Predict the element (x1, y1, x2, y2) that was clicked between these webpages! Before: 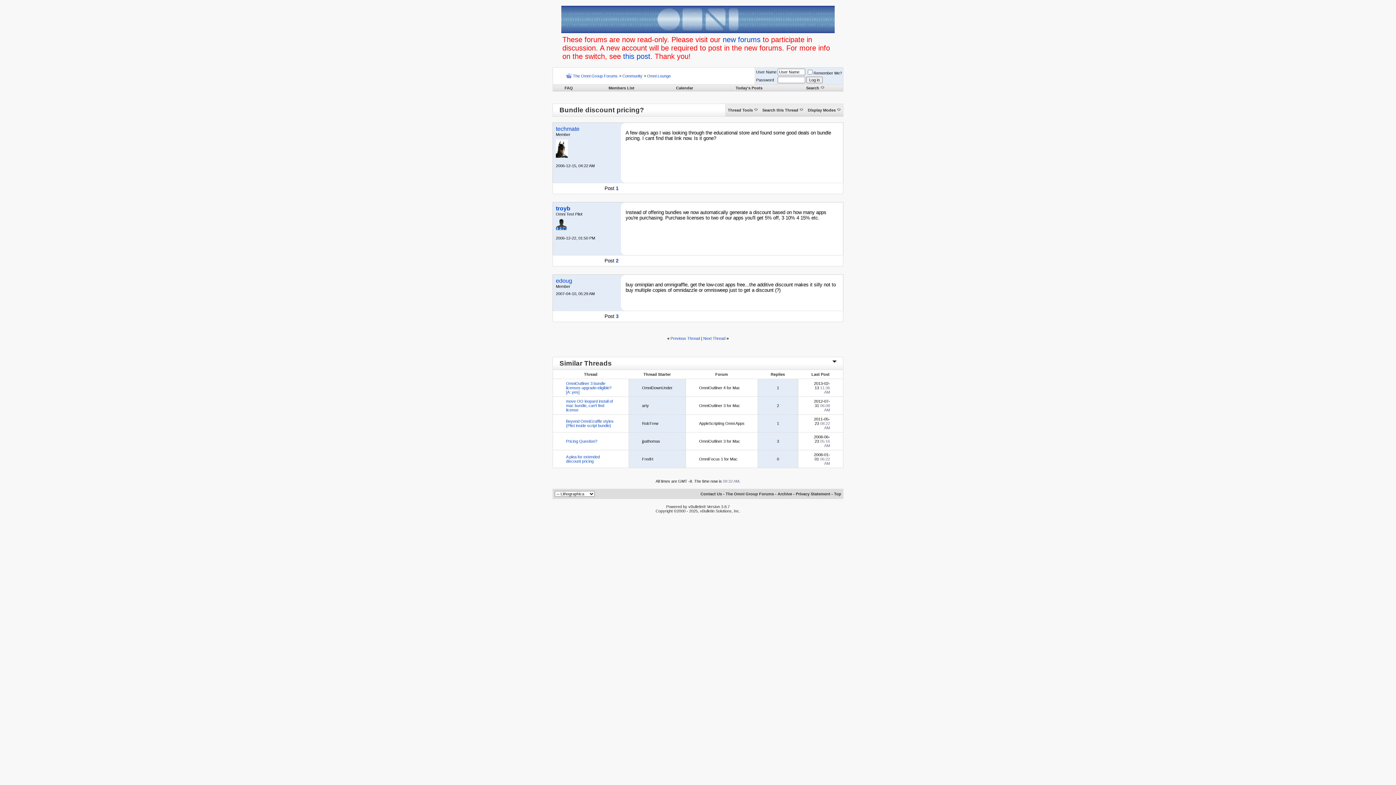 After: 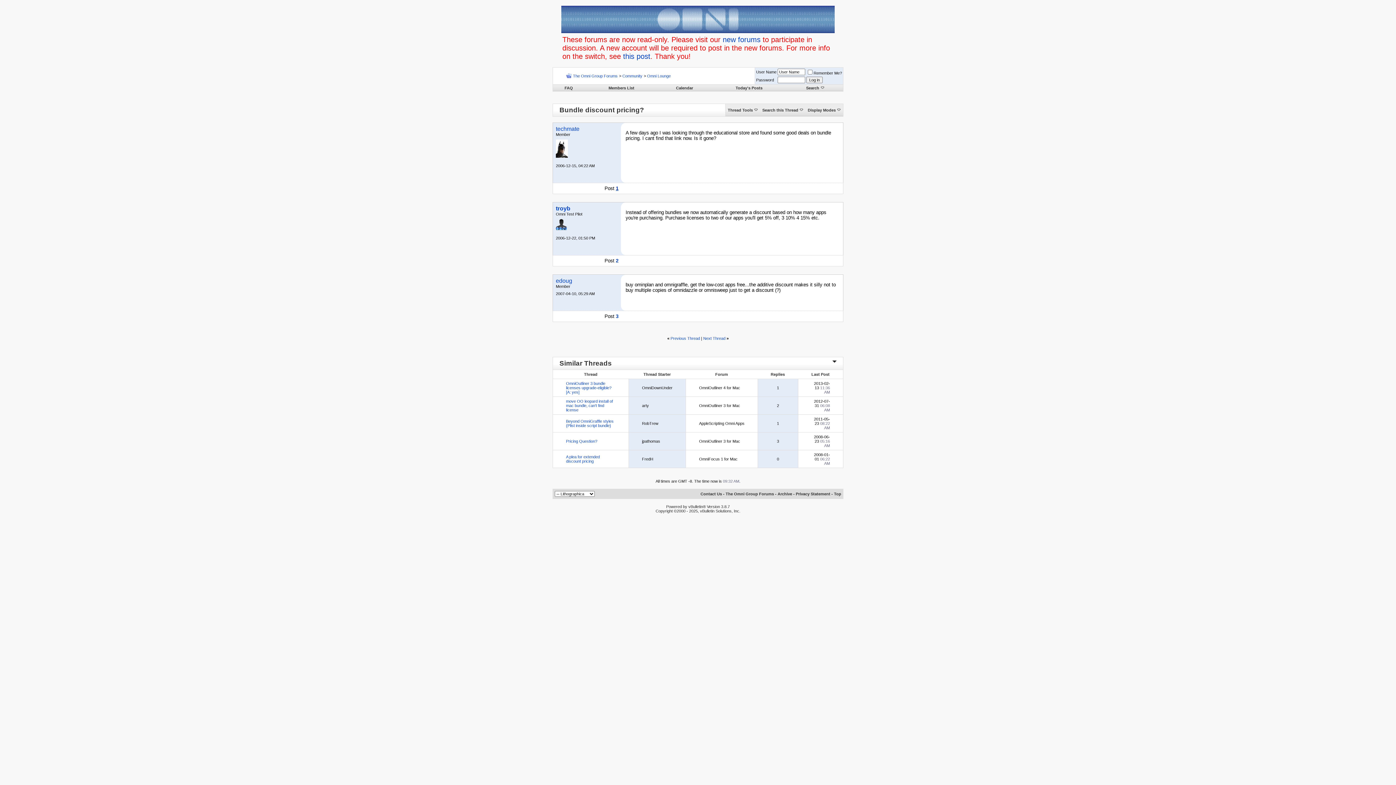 Action: bbox: (615, 185, 618, 191) label: 1